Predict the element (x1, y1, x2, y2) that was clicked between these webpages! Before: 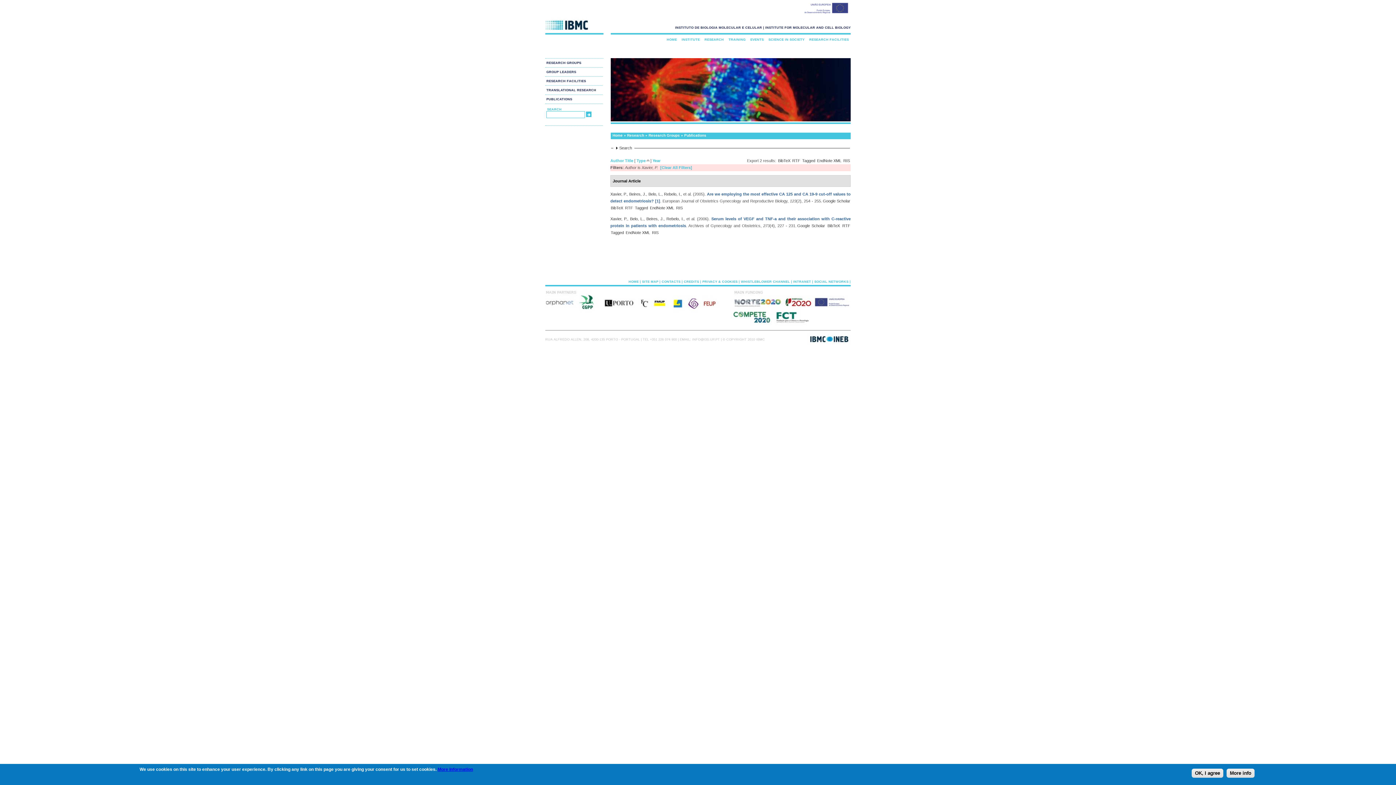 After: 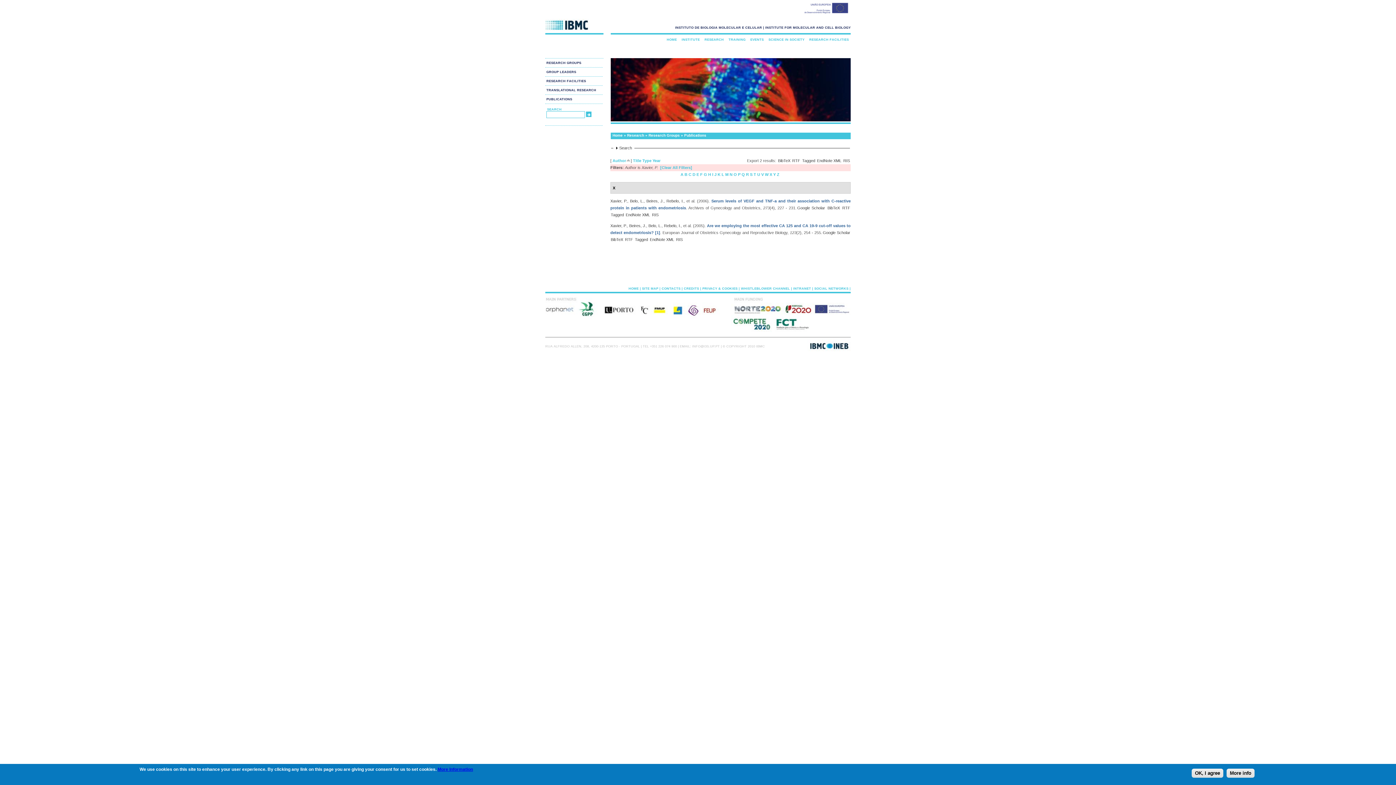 Action: bbox: (610, 158, 624, 162) label: Author